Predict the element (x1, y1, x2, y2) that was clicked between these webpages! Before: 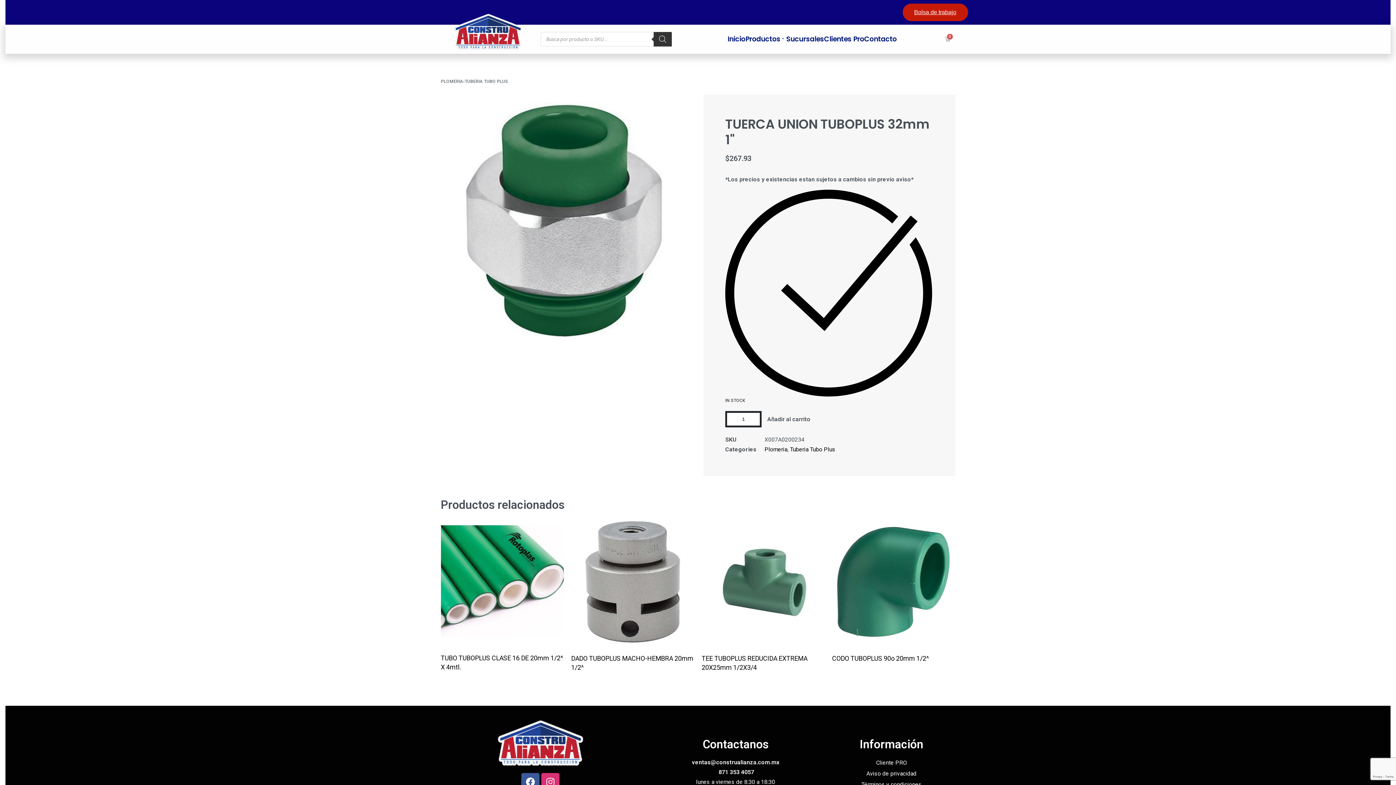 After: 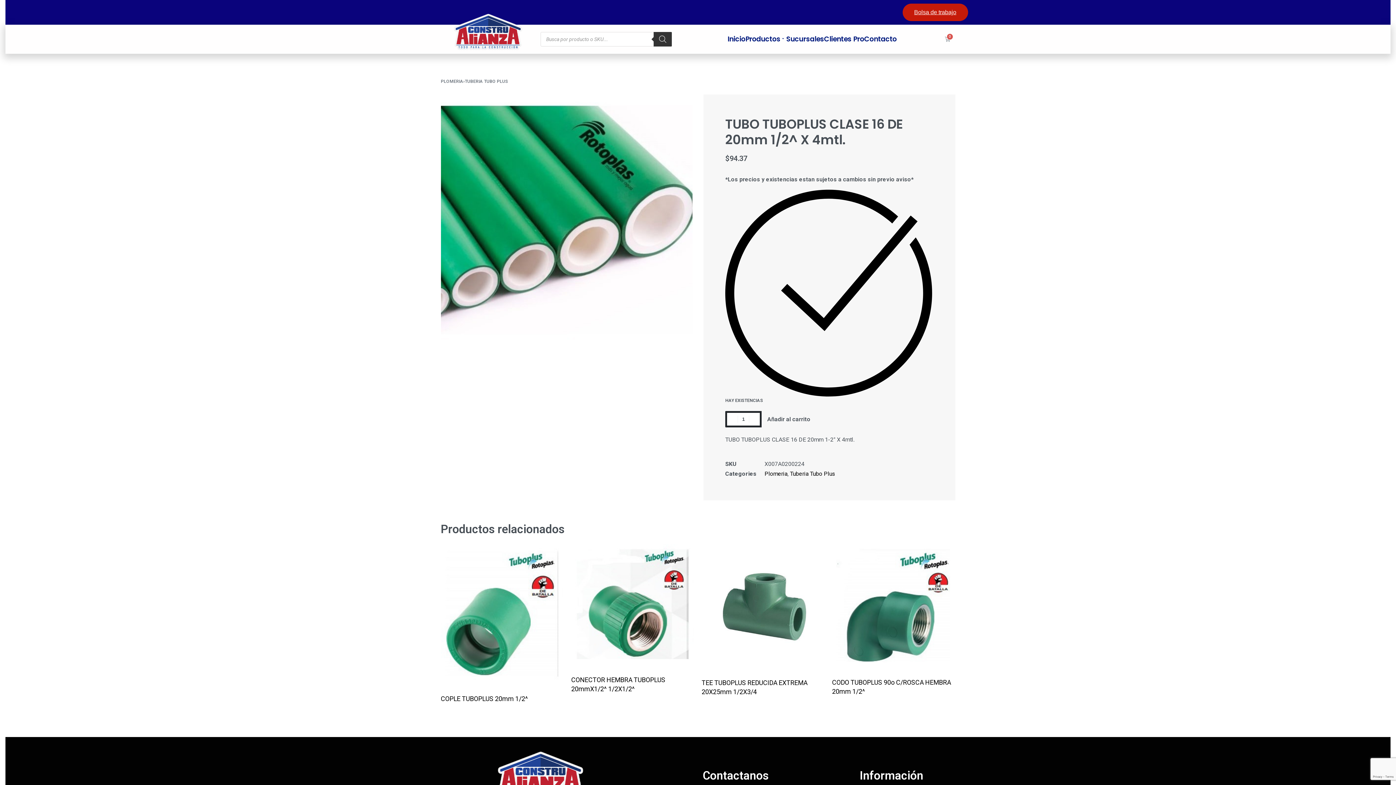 Action: bbox: (440, 520, 564, 642)